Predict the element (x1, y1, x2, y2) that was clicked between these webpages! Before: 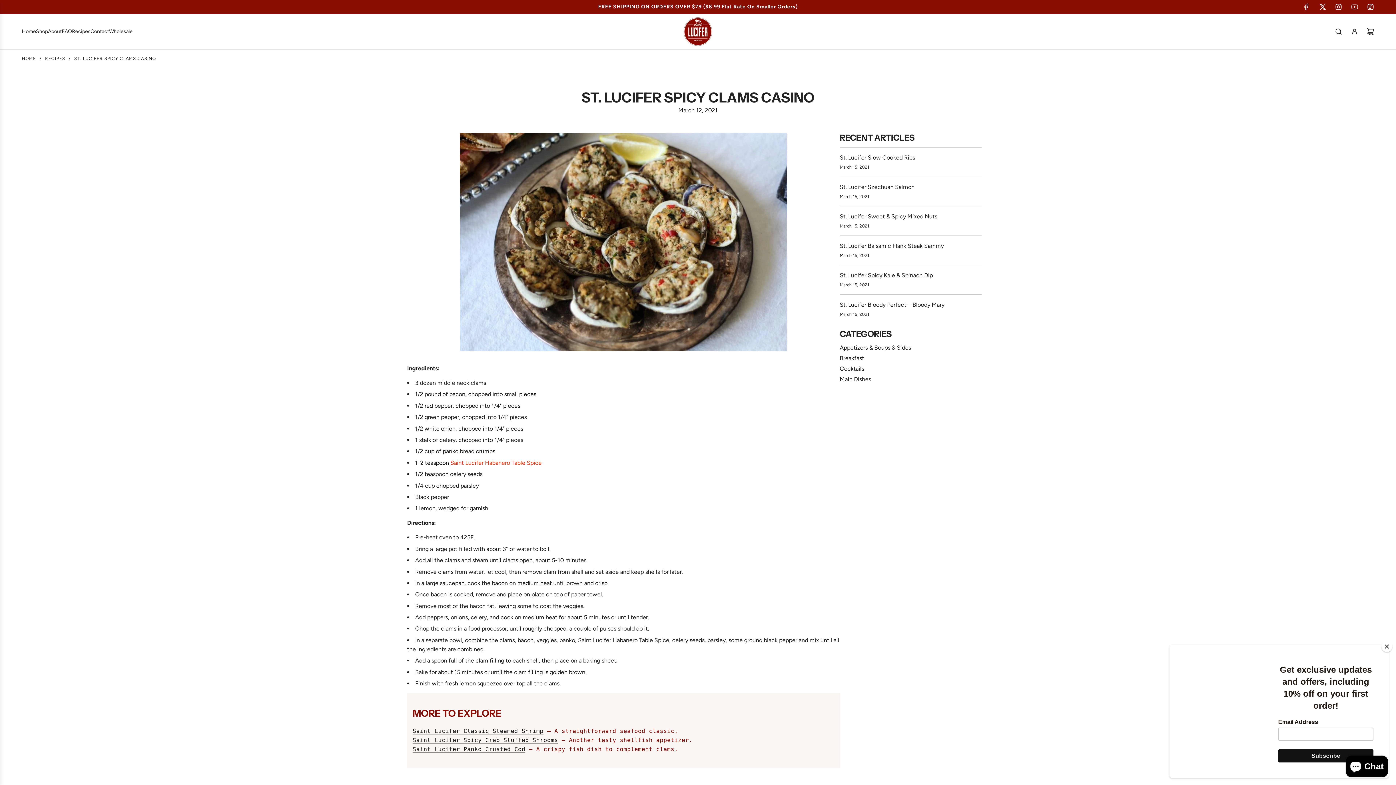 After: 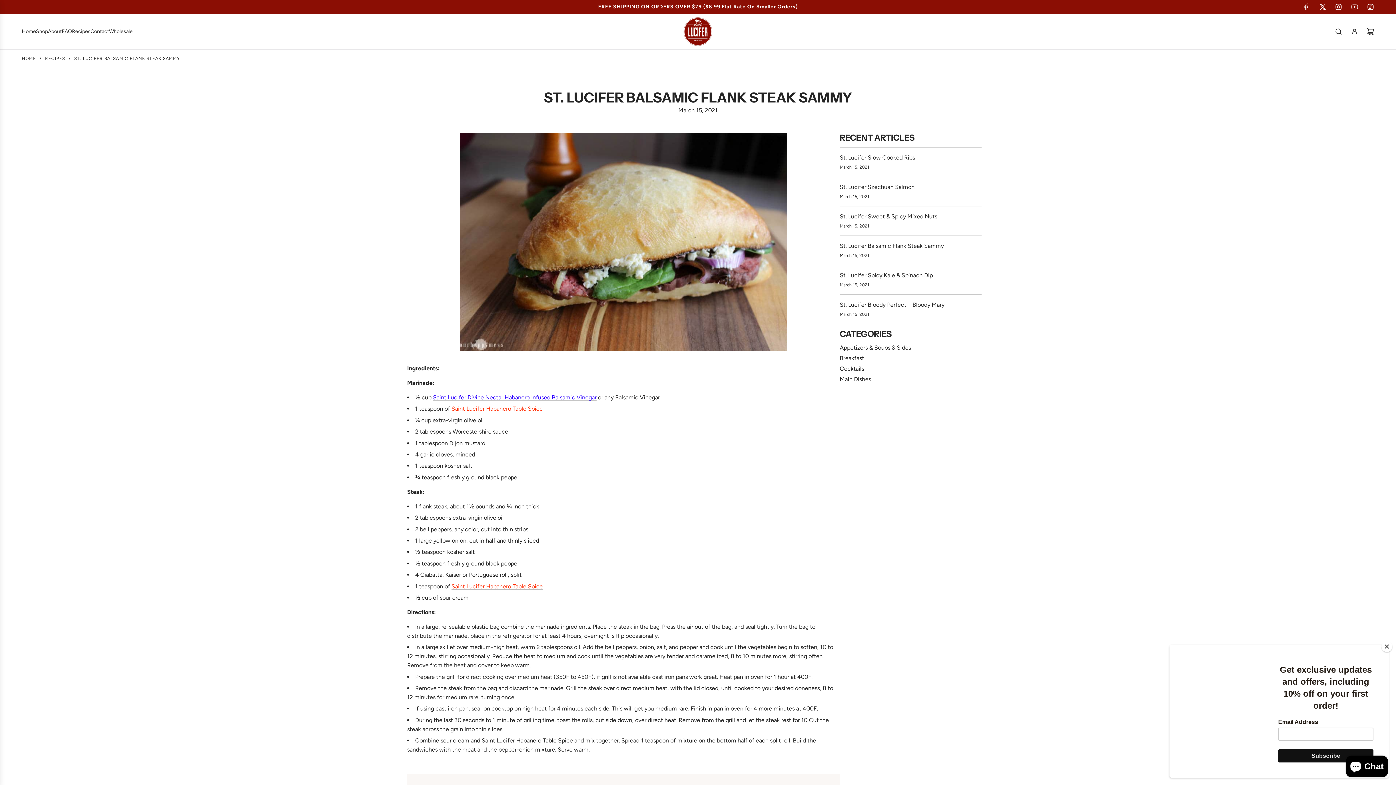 Action: label: St. Lucifer Balsamic Flank Steak Sammy bbox: (840, 242, 944, 249)